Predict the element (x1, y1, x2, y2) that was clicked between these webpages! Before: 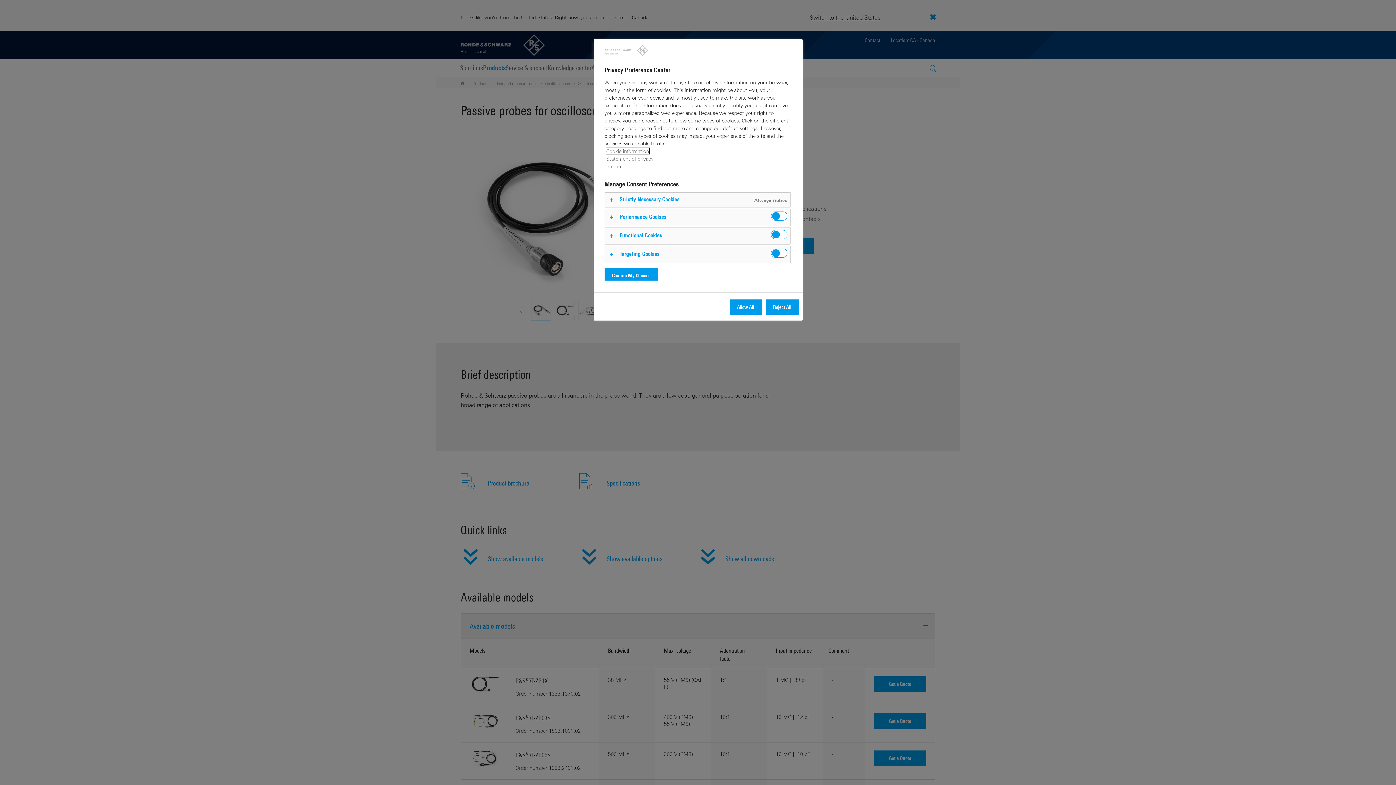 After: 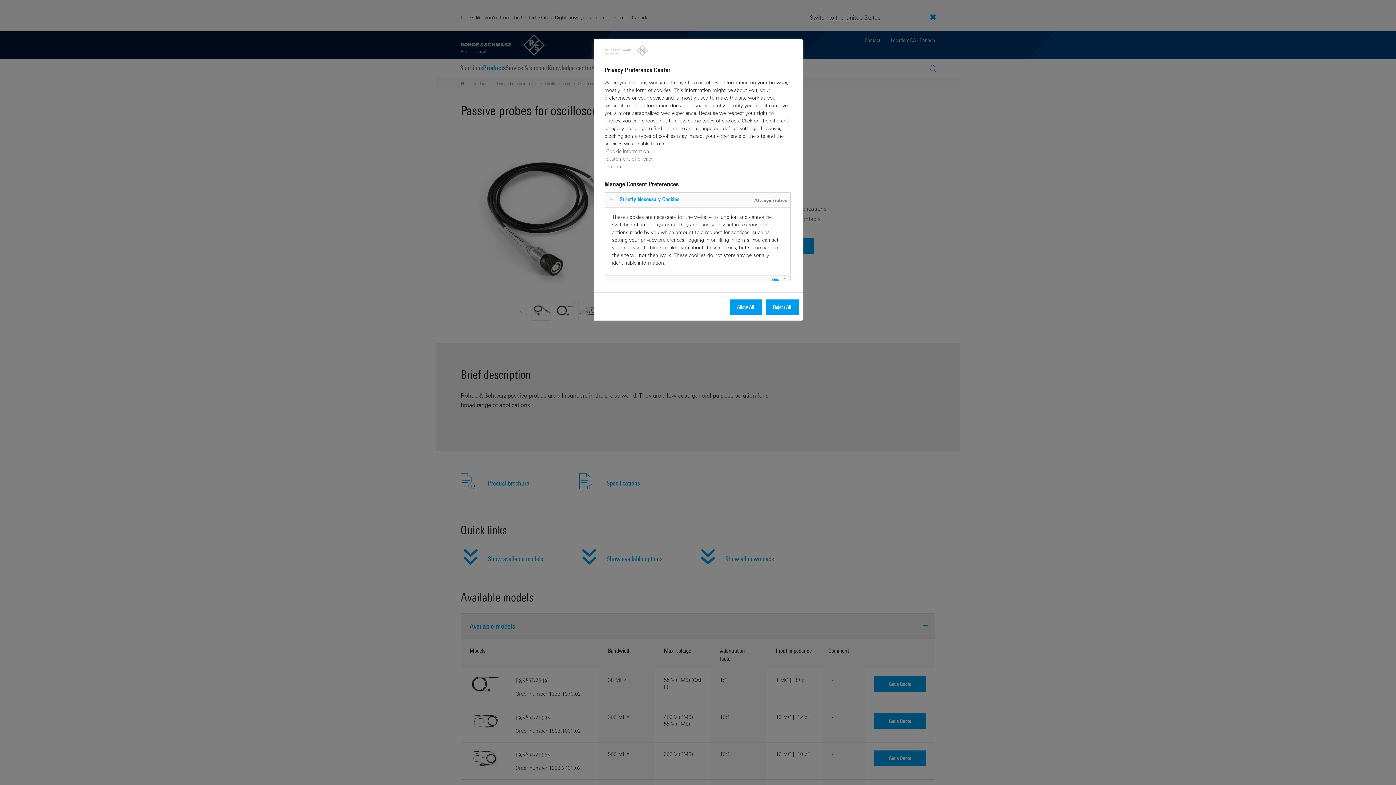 Action: bbox: (604, 192, 790, 207)